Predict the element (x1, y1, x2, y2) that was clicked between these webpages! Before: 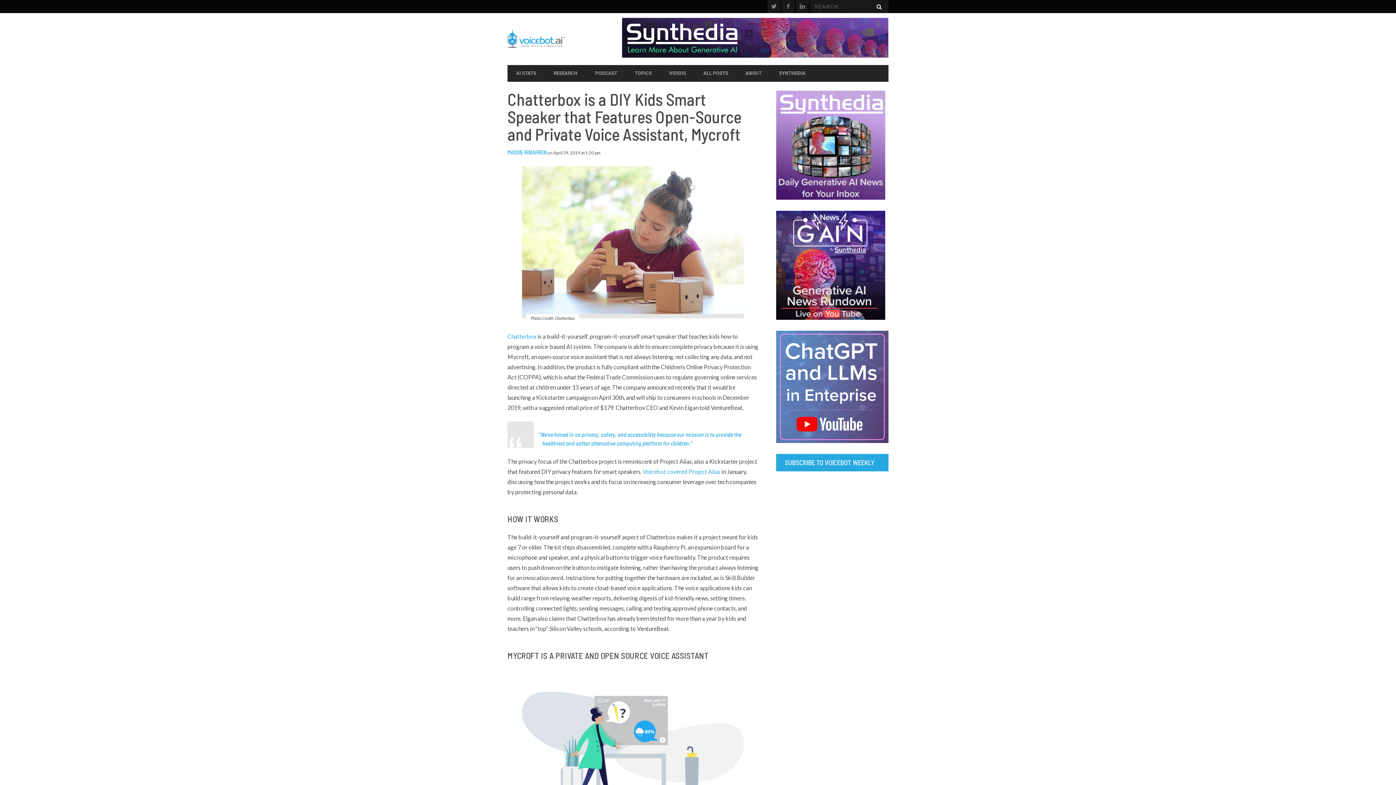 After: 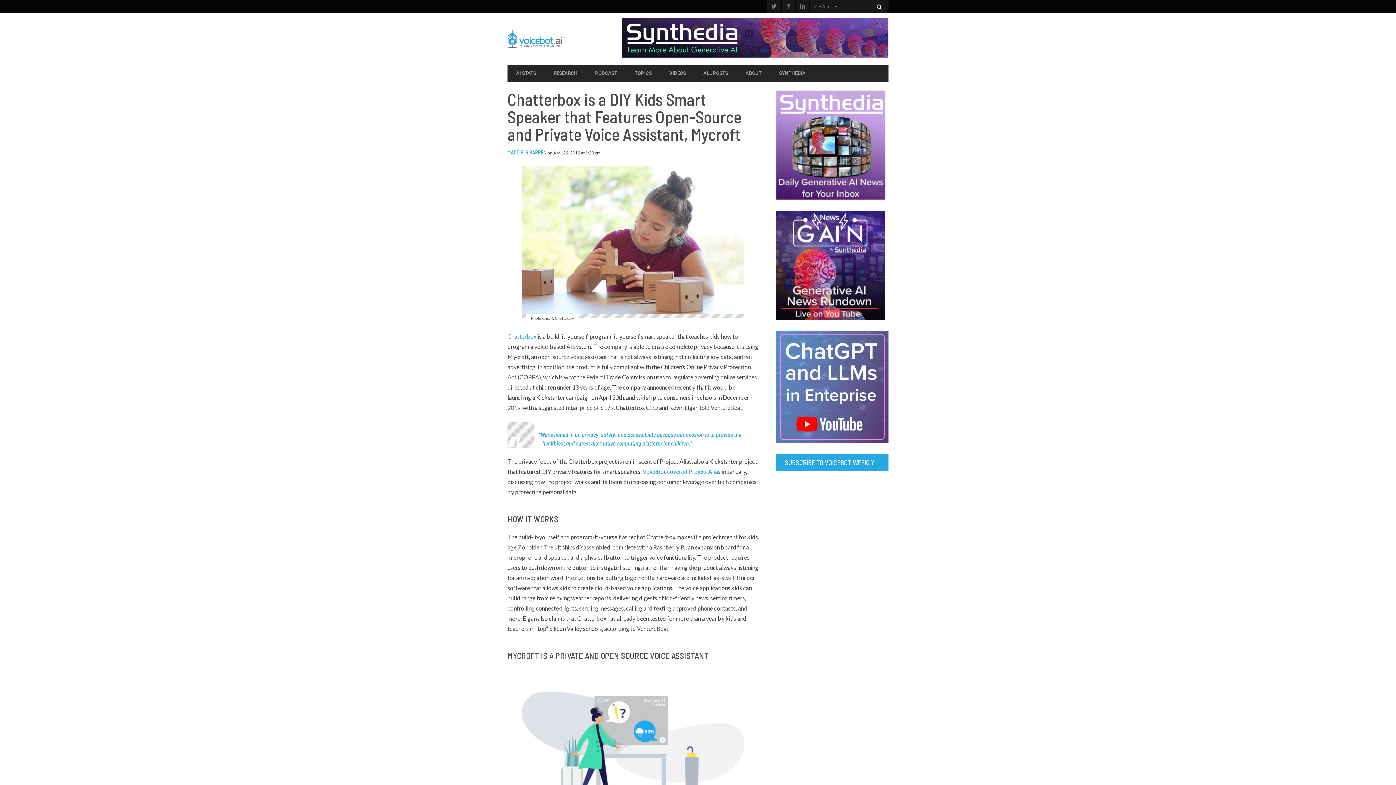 Action: bbox: (776, 438, 888, 444)